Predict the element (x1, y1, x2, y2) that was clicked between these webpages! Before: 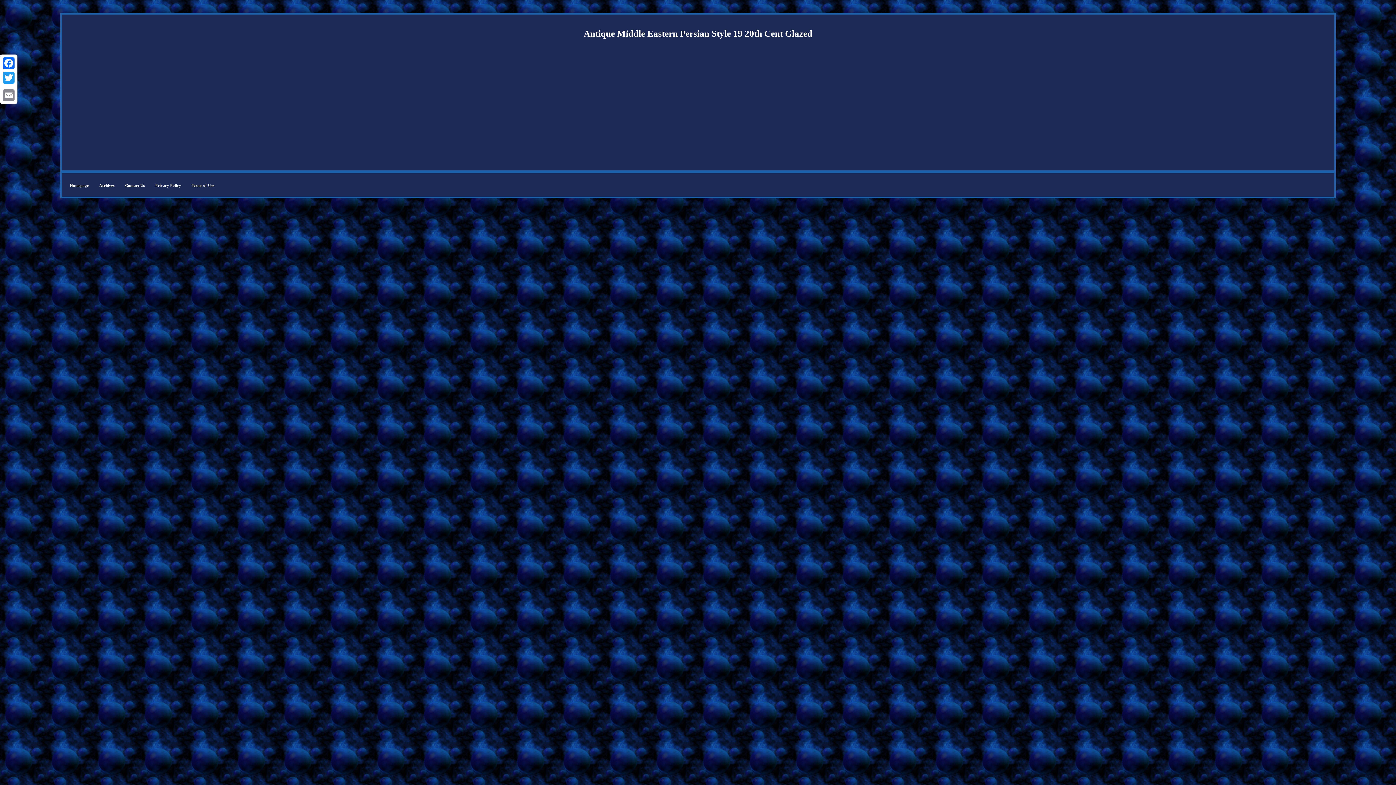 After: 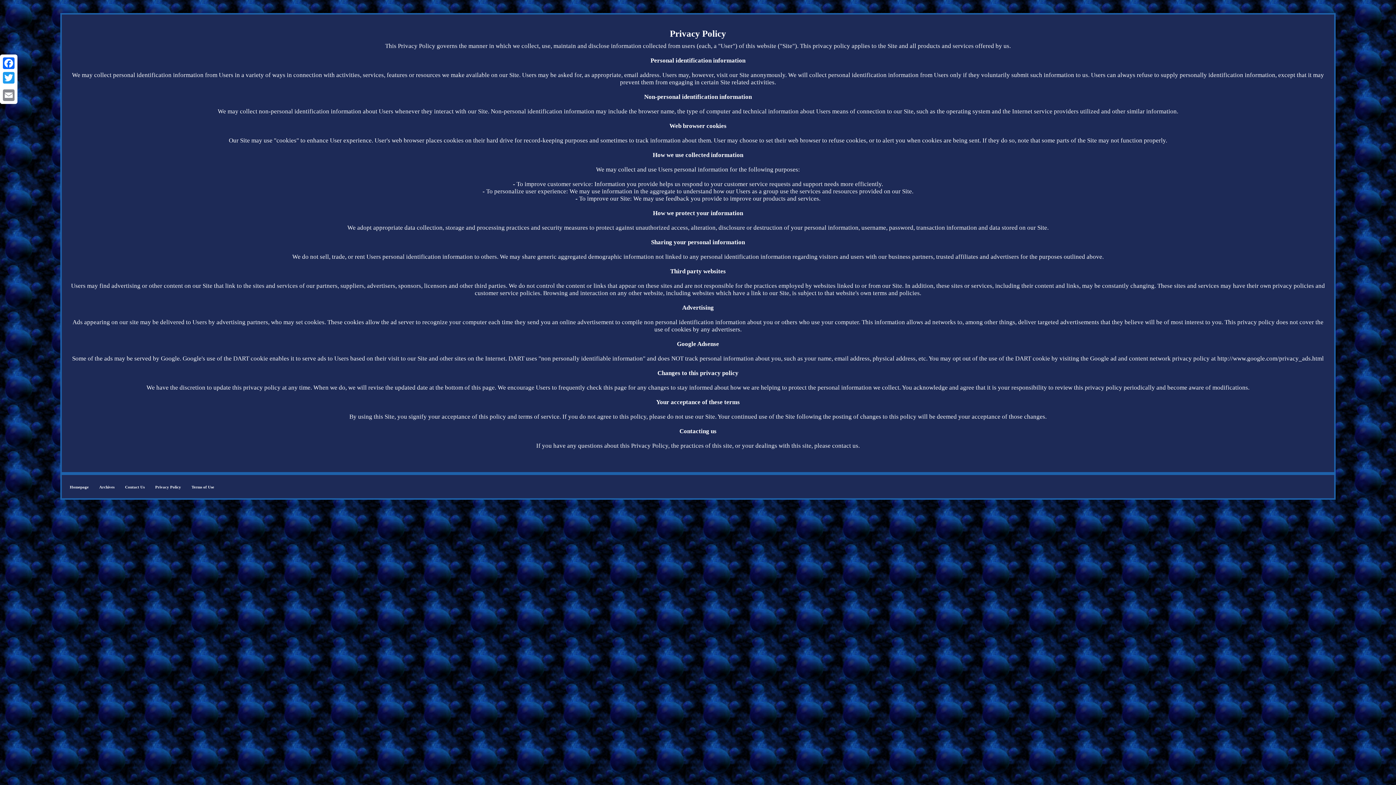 Action: bbox: (155, 183, 181, 187) label: Privacy Policy